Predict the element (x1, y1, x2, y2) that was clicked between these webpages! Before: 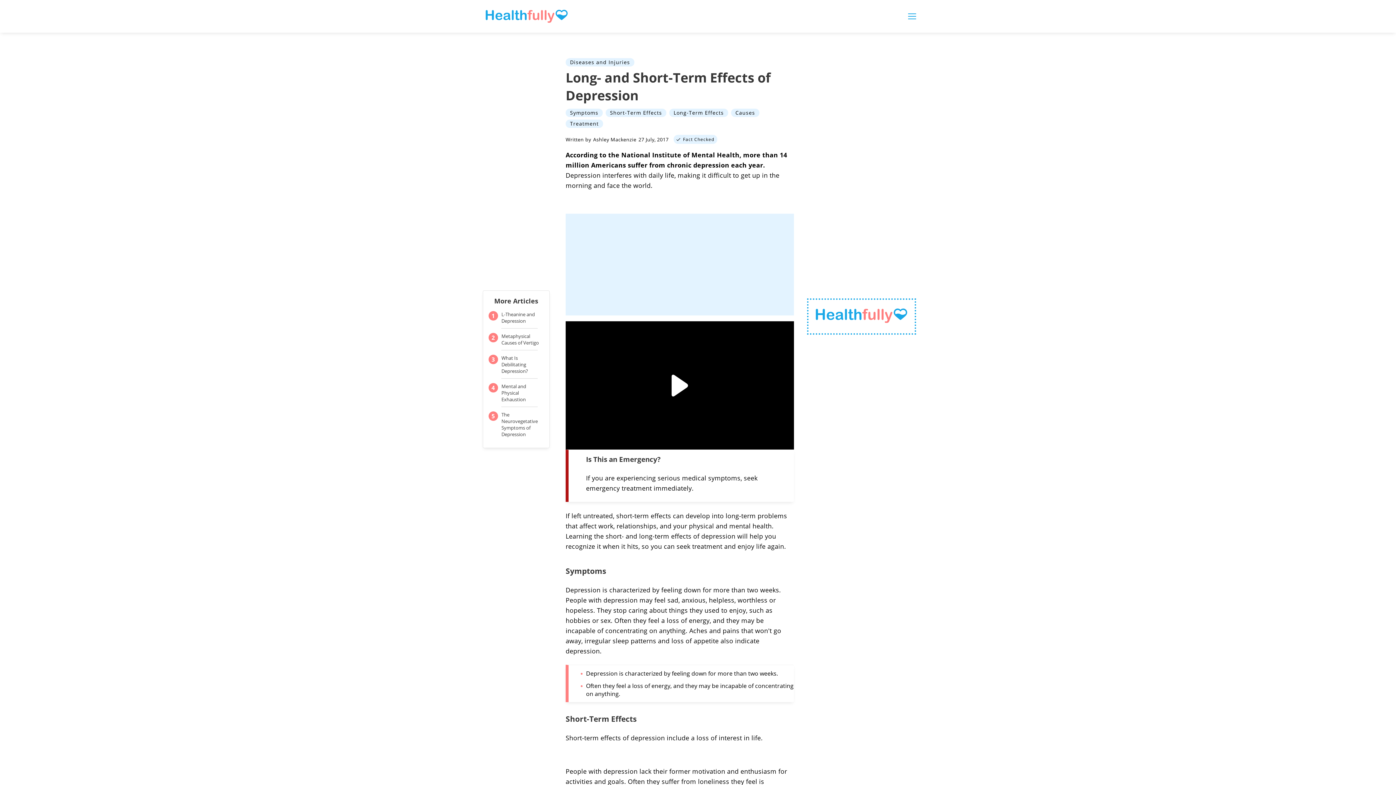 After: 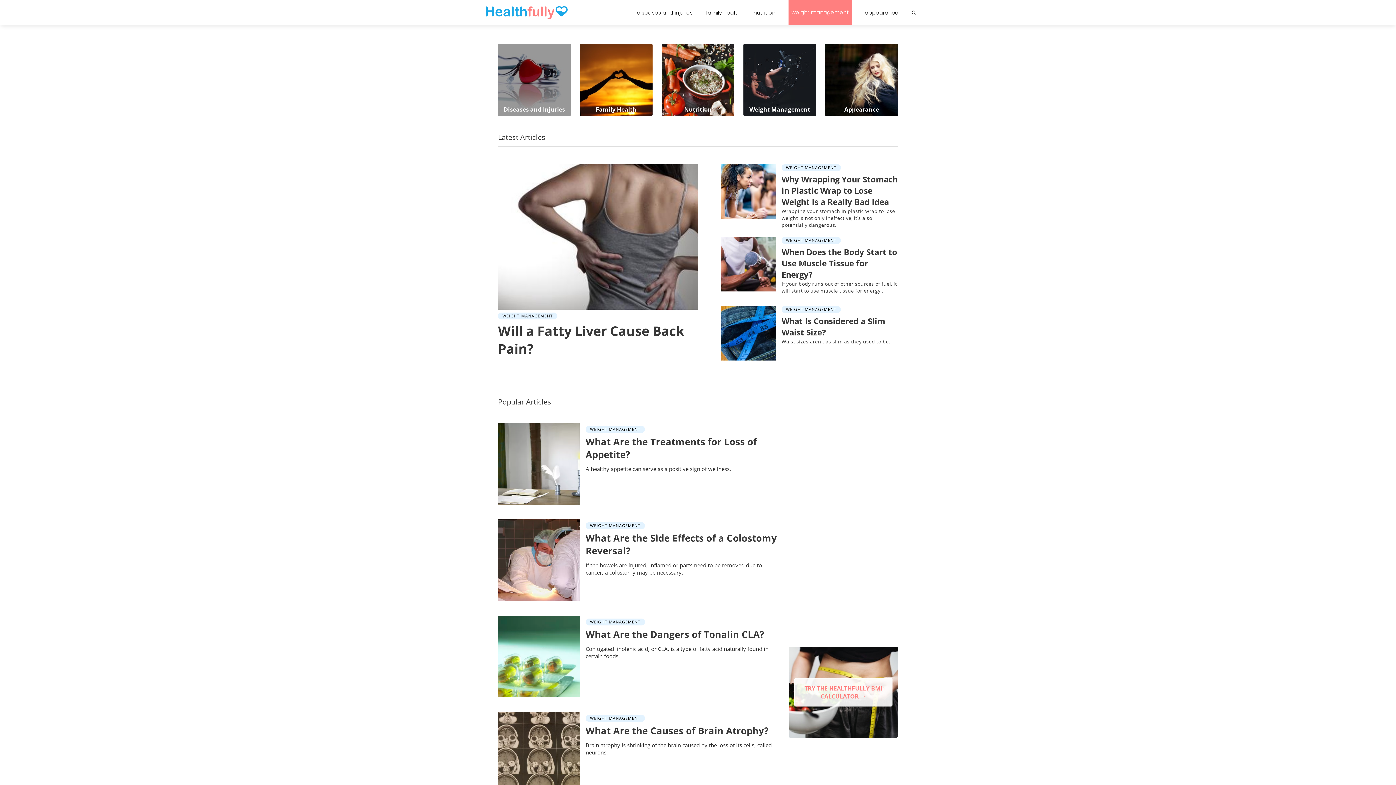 Action: bbox: (1204, 76, 1265, 84) label: Weight Management